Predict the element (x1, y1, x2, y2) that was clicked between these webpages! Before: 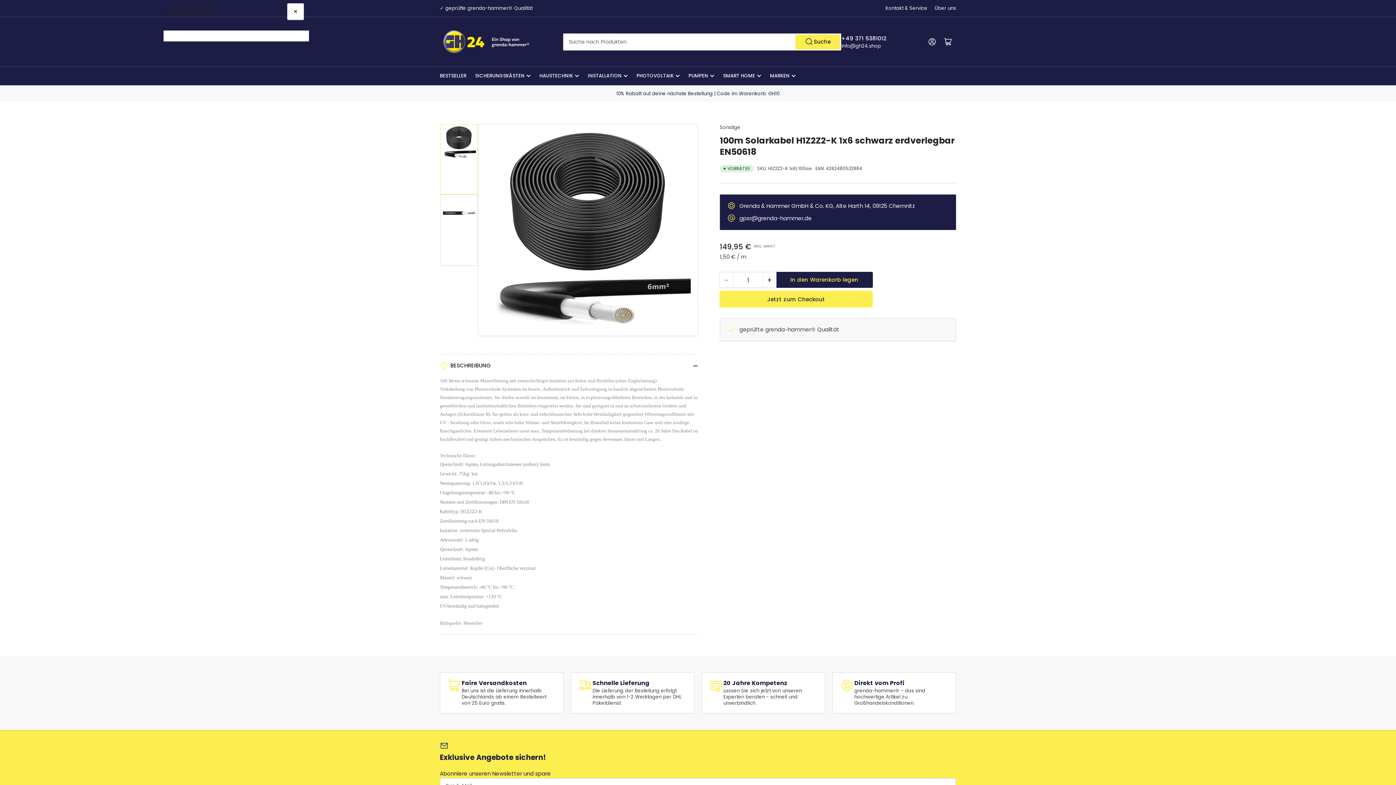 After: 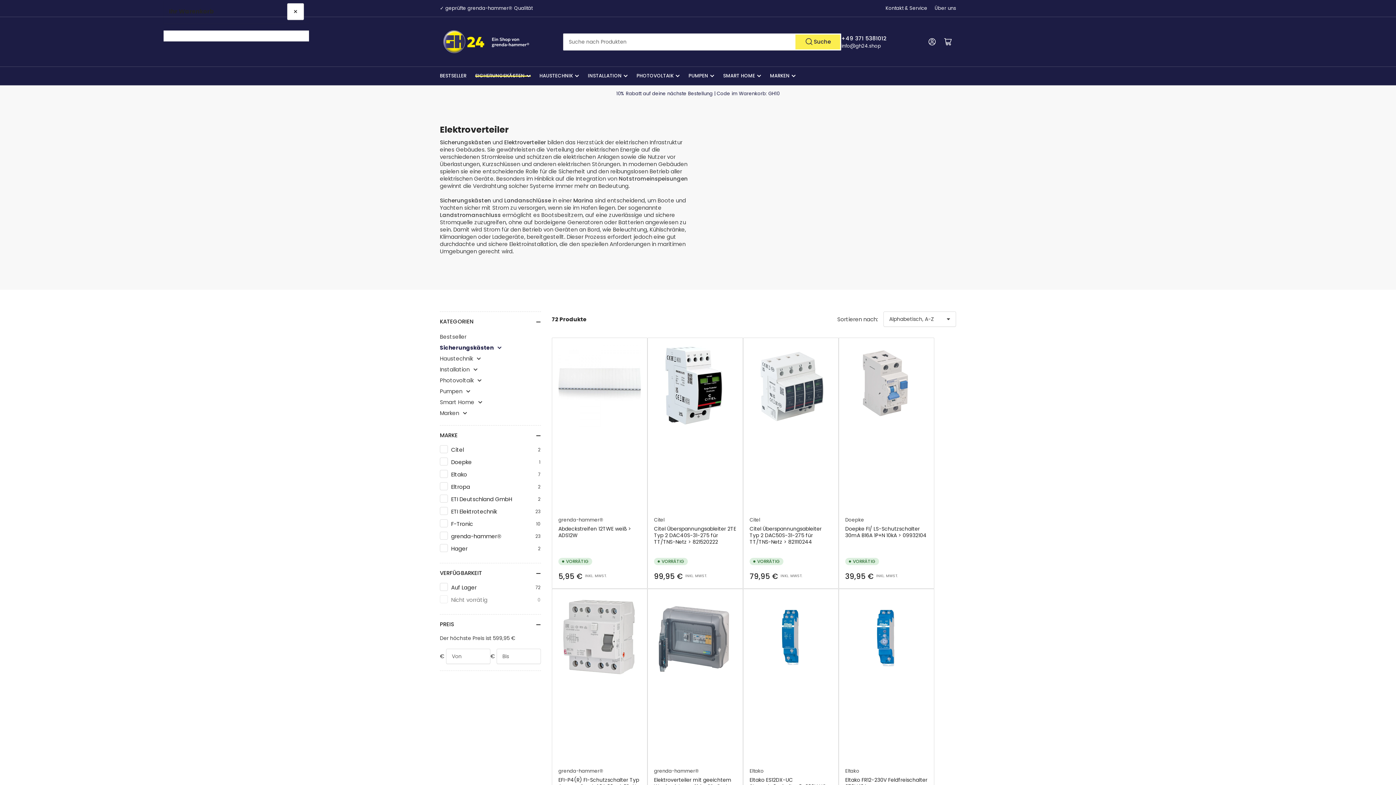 Action: bbox: (475, 66, 530, 85) label: SICHERUNGSKÄSTEN